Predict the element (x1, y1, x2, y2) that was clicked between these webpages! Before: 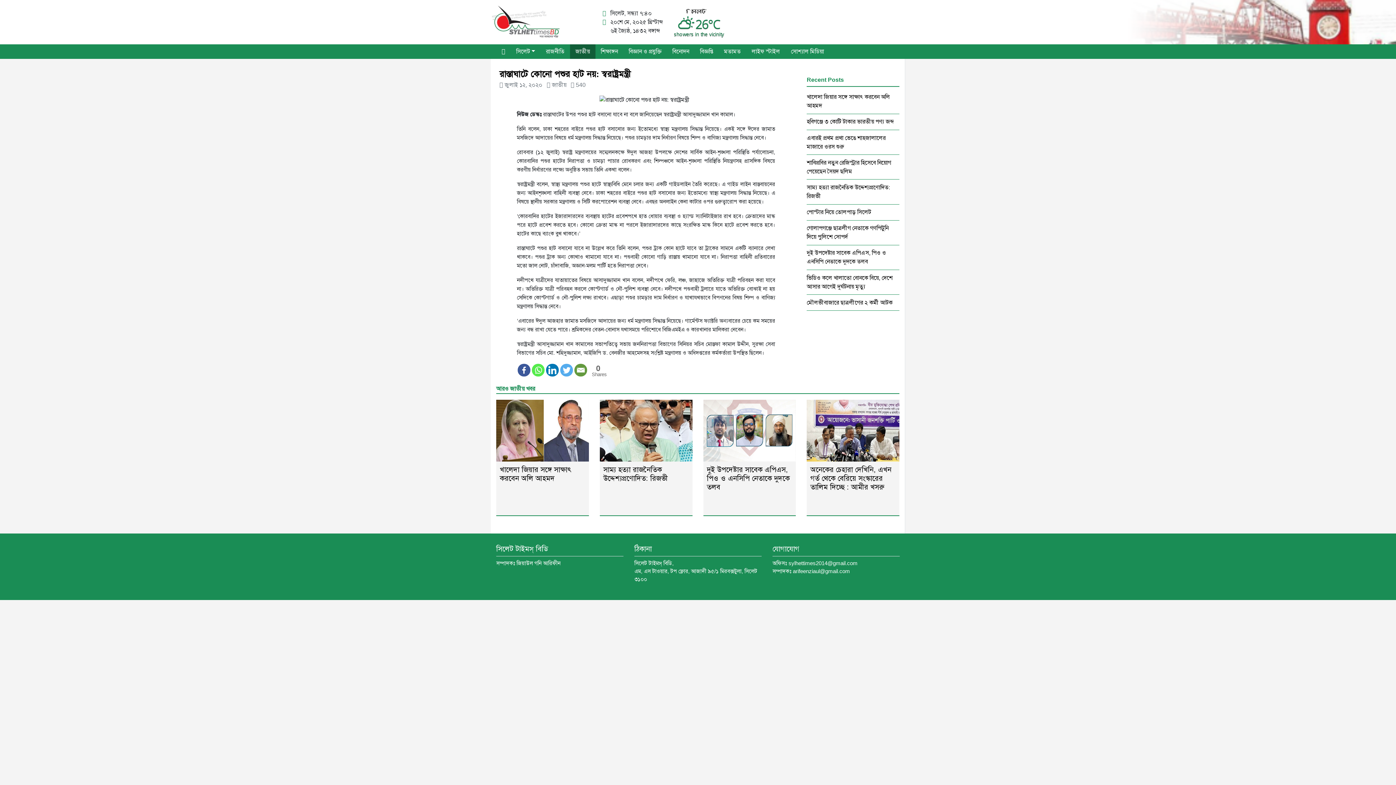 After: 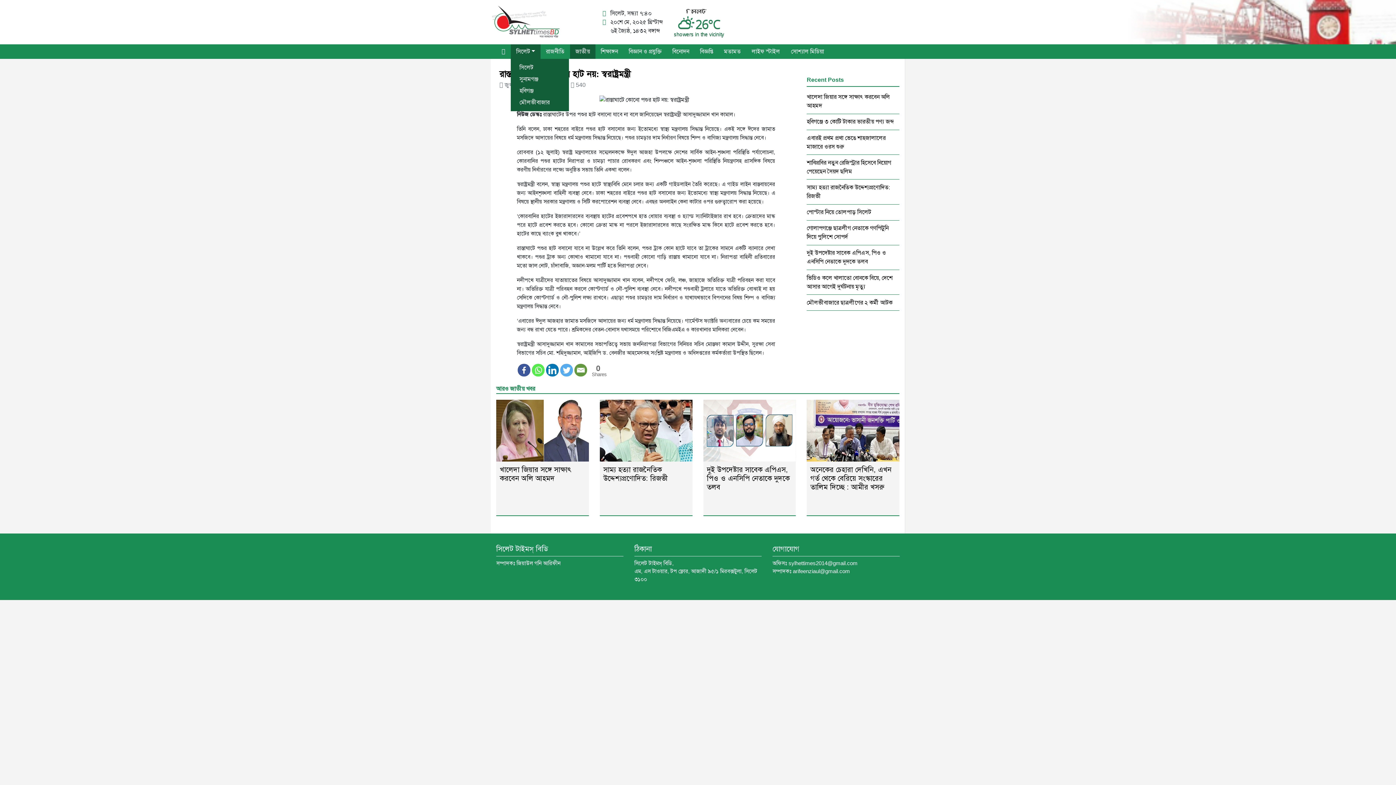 Action: bbox: (510, 44, 540, 58) label: সিলেট